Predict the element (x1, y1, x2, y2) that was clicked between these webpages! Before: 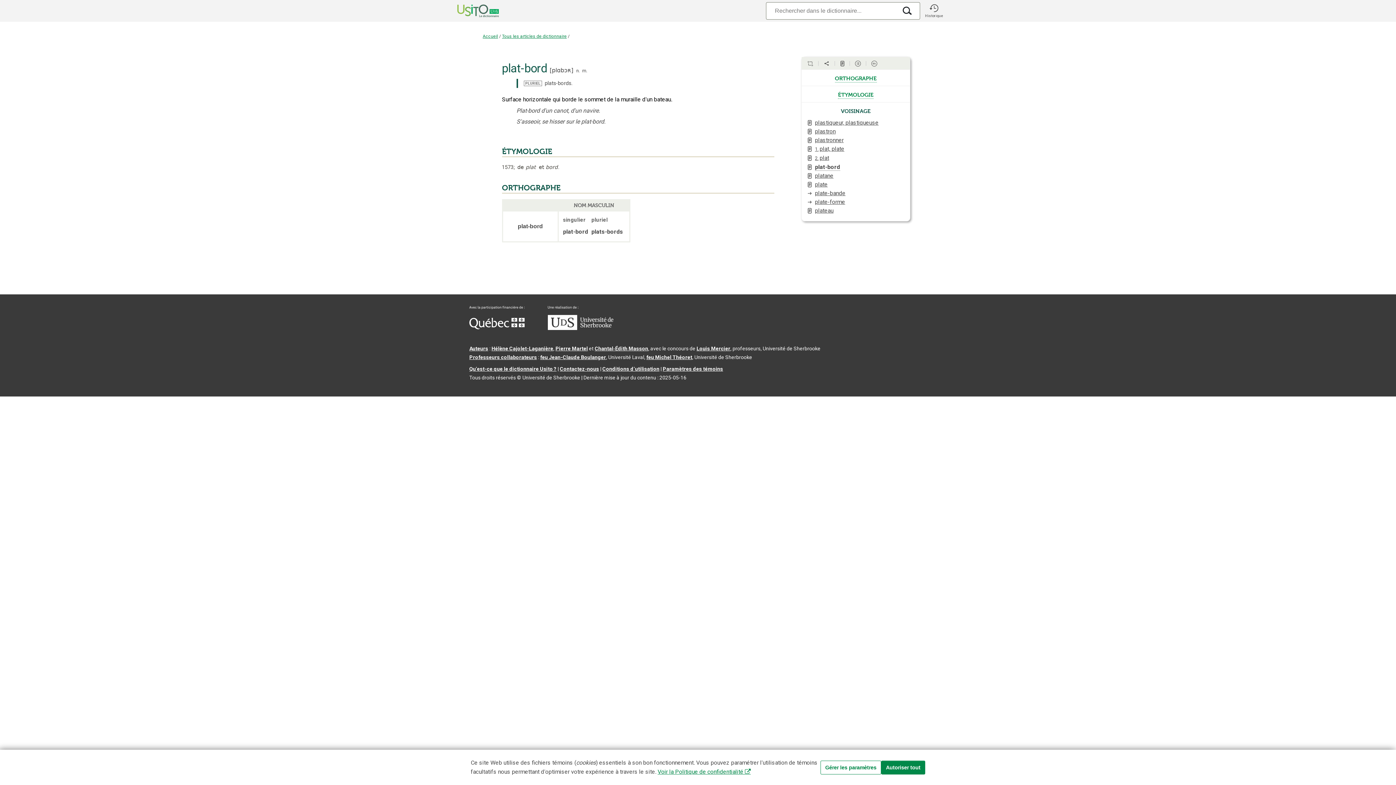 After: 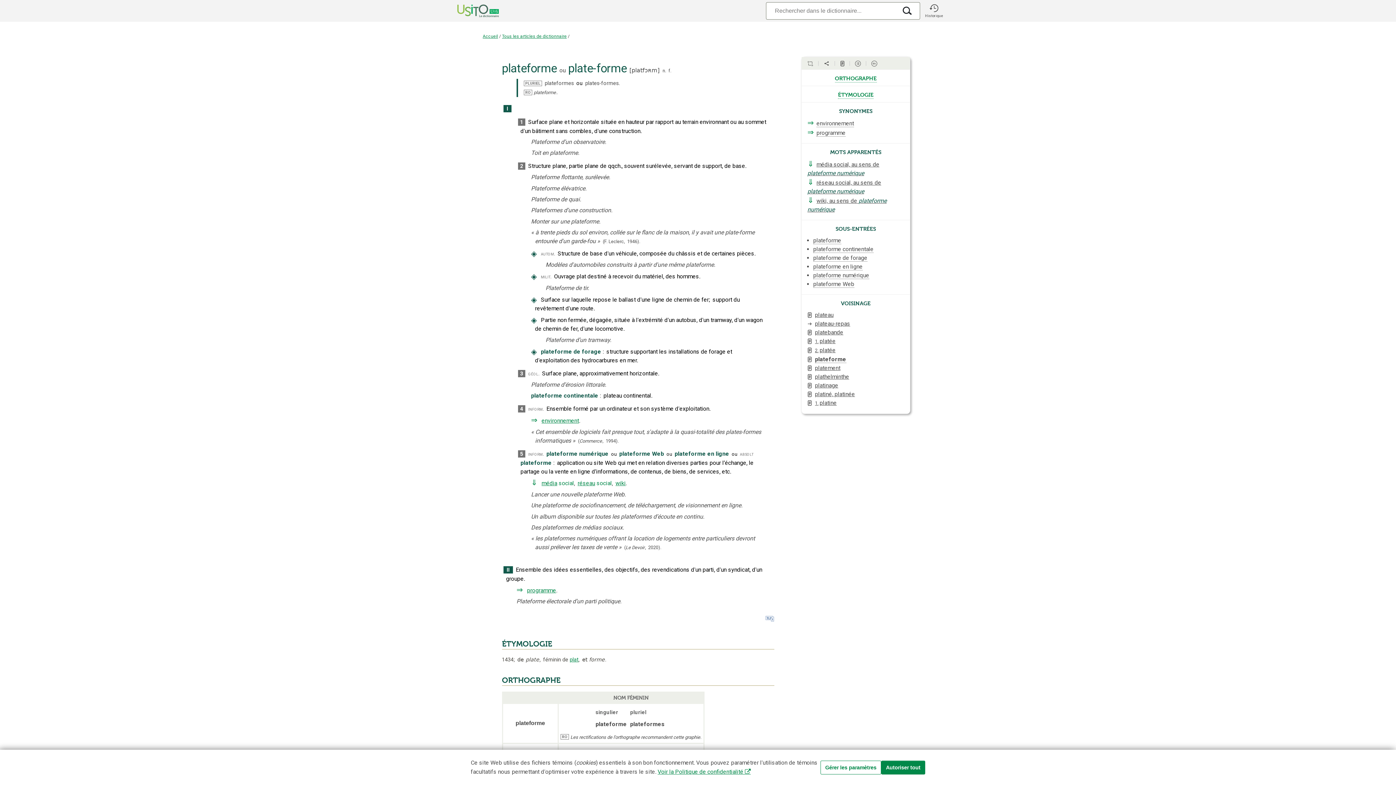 Action: label: plate-forme bbox: (815, 198, 845, 205)